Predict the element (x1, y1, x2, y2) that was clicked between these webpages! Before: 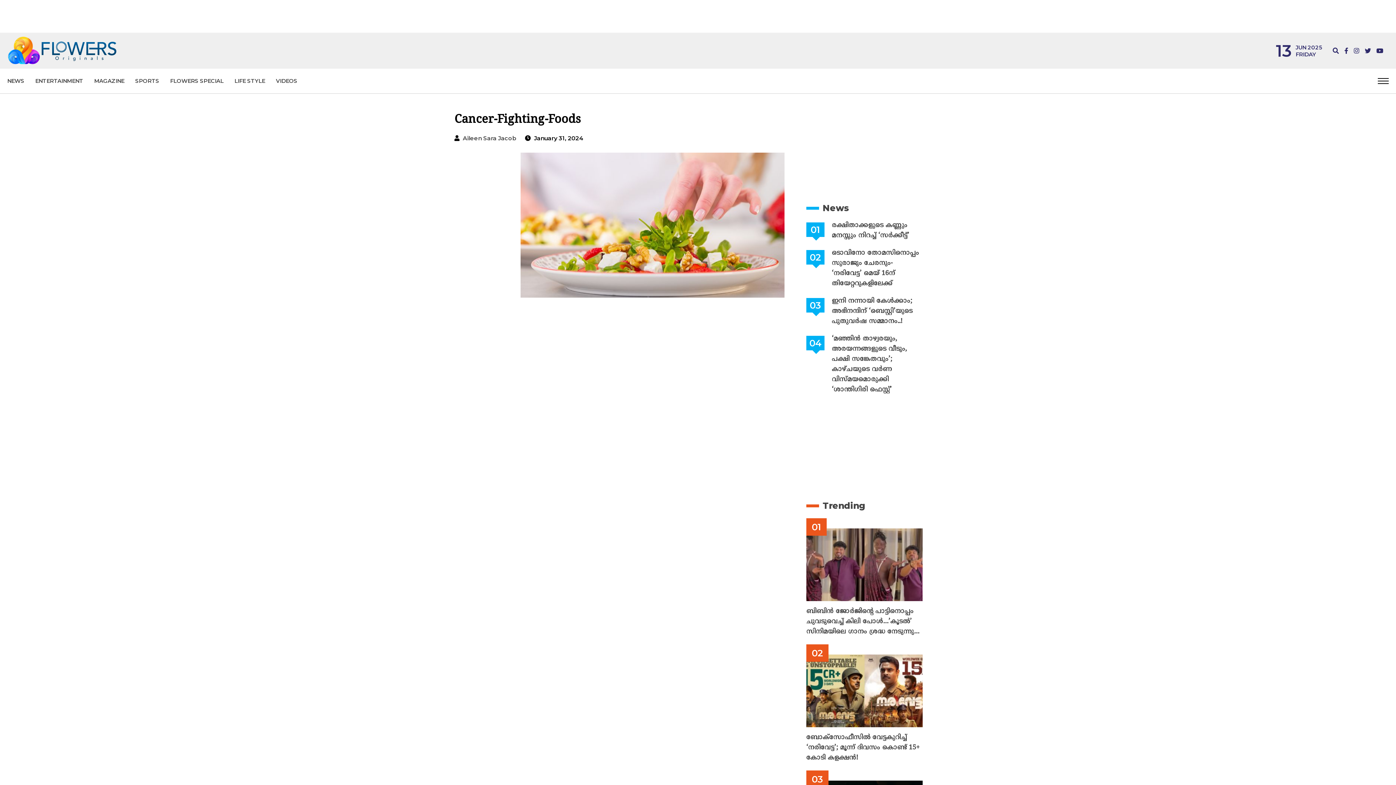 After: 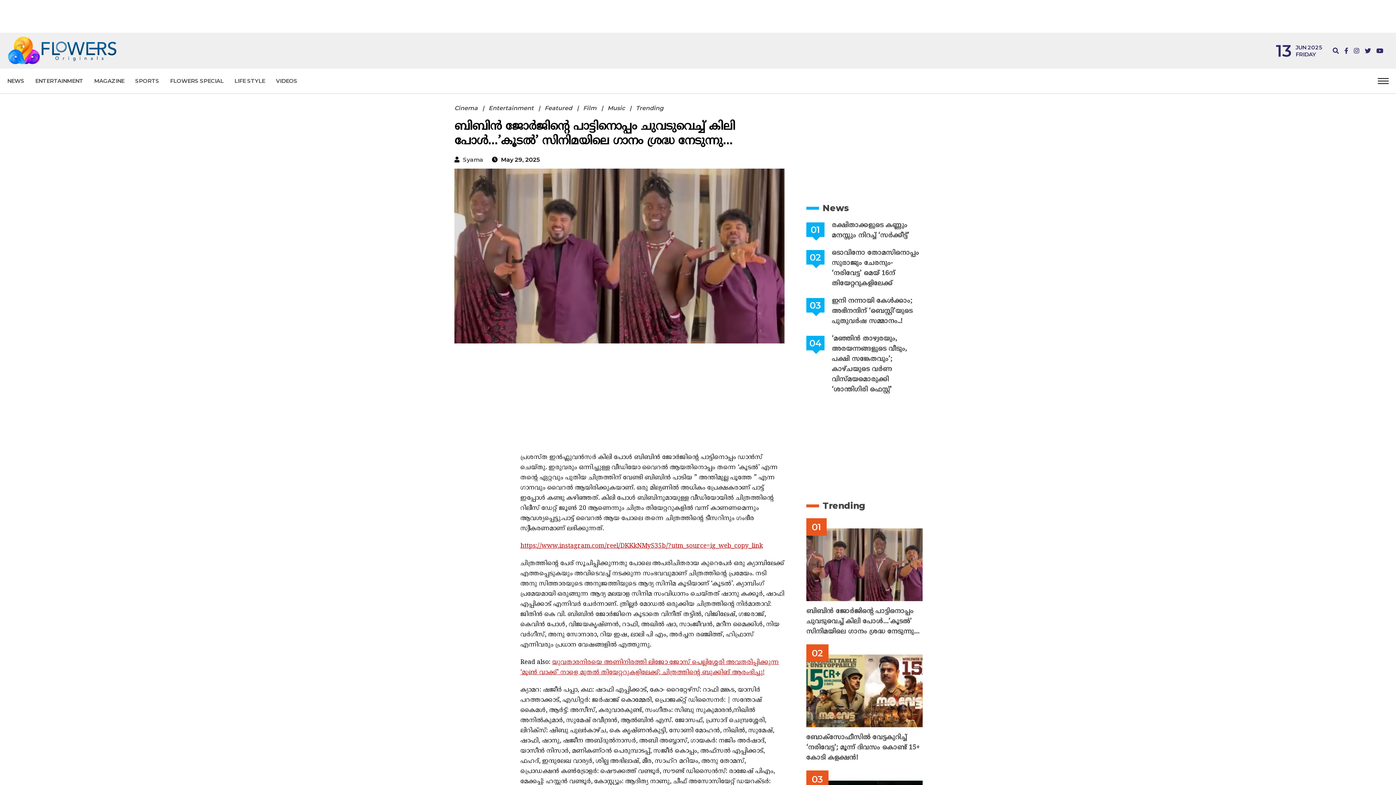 Action: bbox: (806, 597, 922, 605)